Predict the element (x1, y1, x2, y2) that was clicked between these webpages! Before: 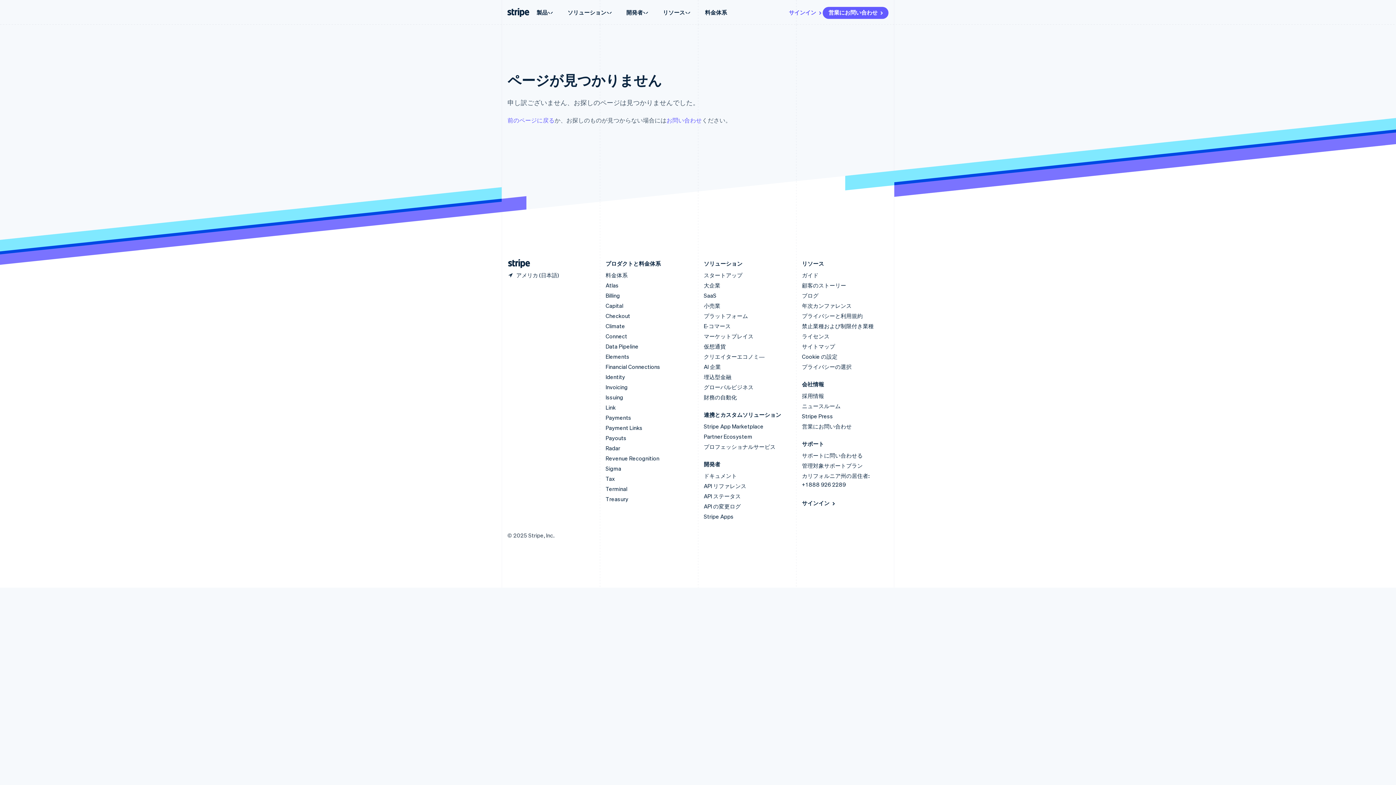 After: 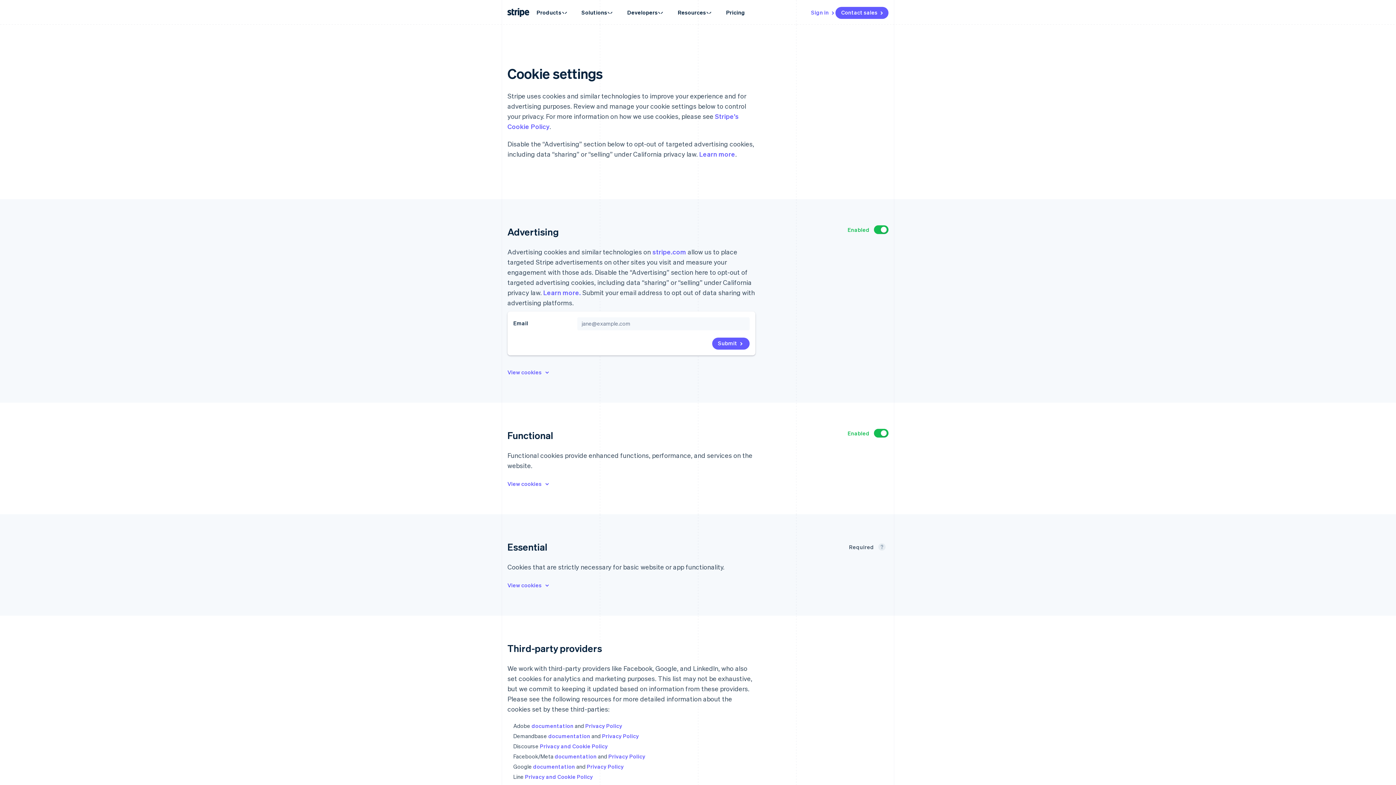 Action: bbox: (802, 353, 837, 360) label: Cookie の設定